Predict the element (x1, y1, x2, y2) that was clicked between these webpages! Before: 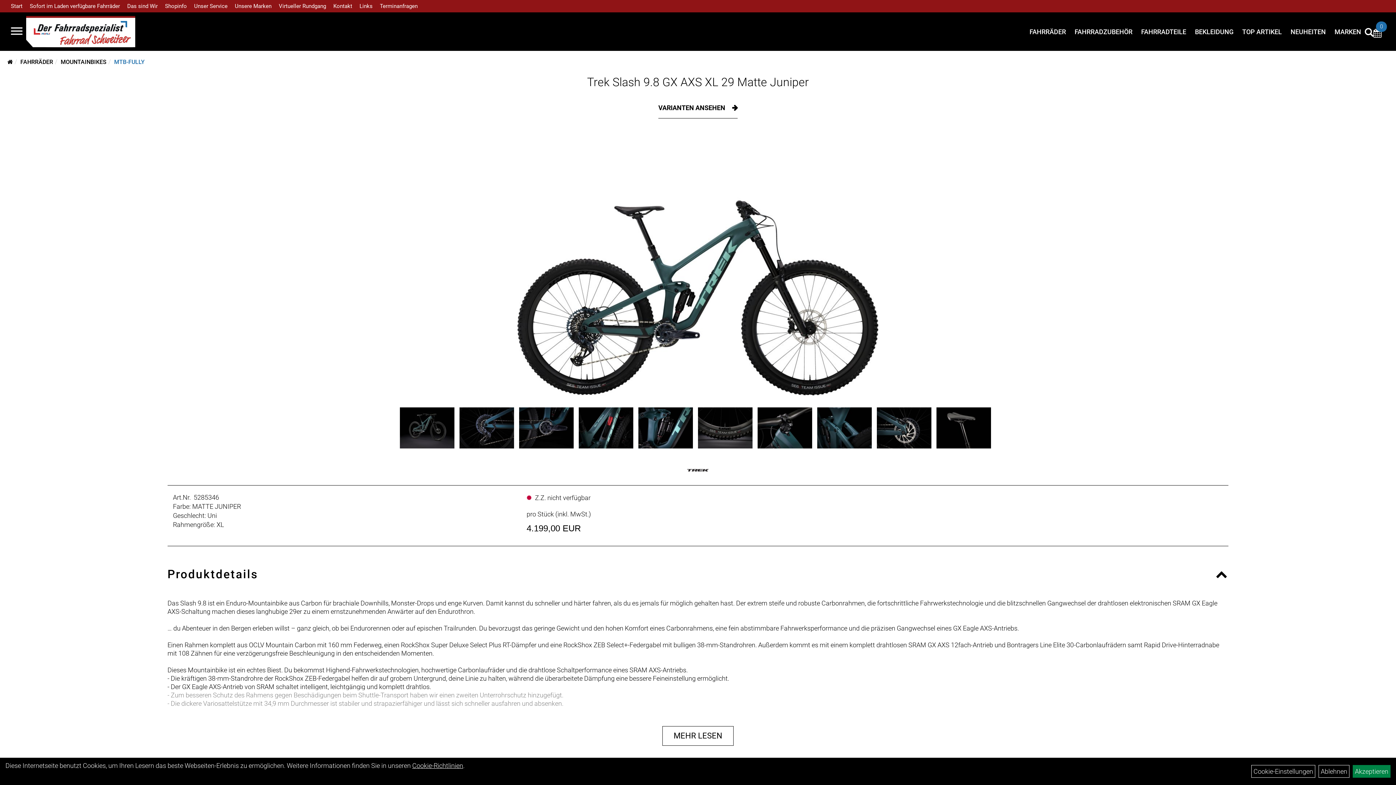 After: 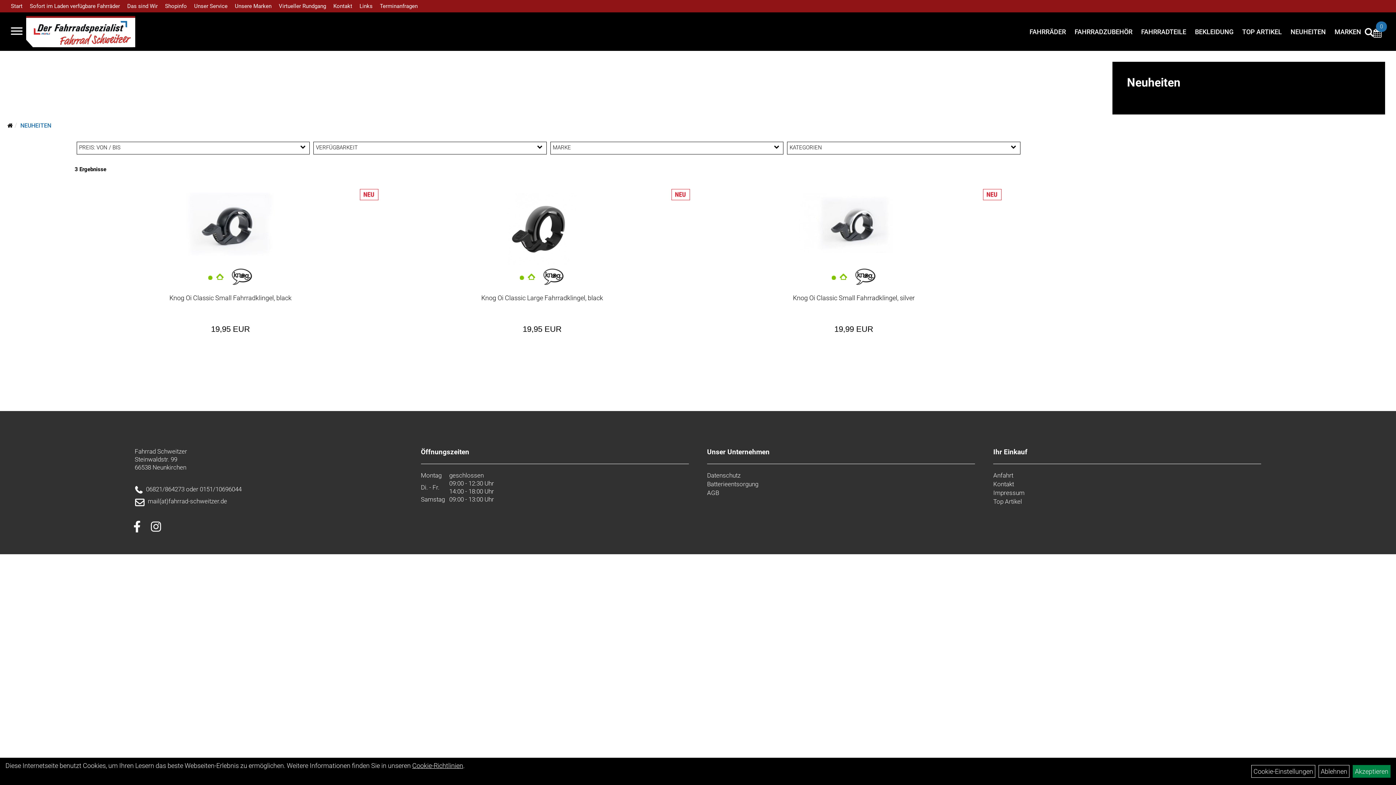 Action: bbox: (1287, 24, 1329, 38) label: NEUHEITEN